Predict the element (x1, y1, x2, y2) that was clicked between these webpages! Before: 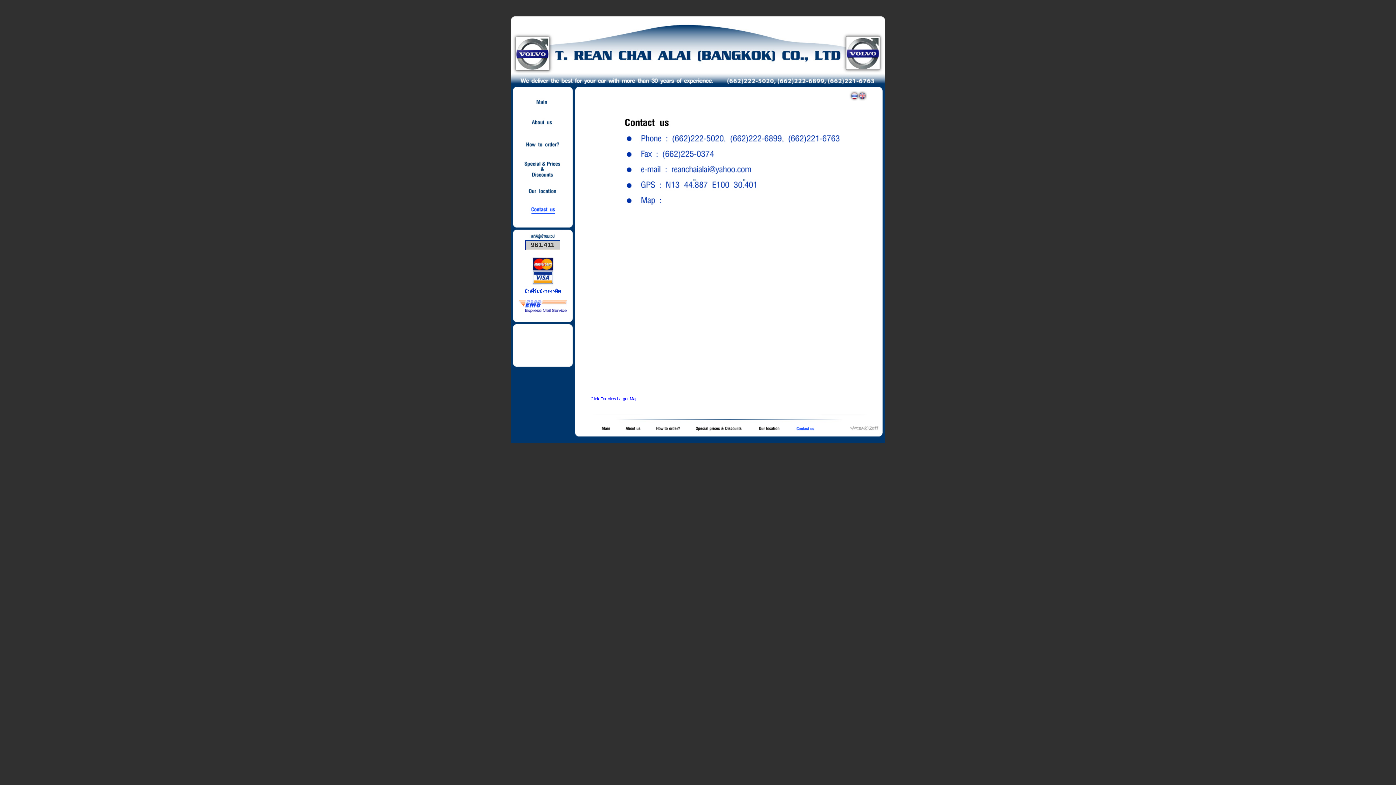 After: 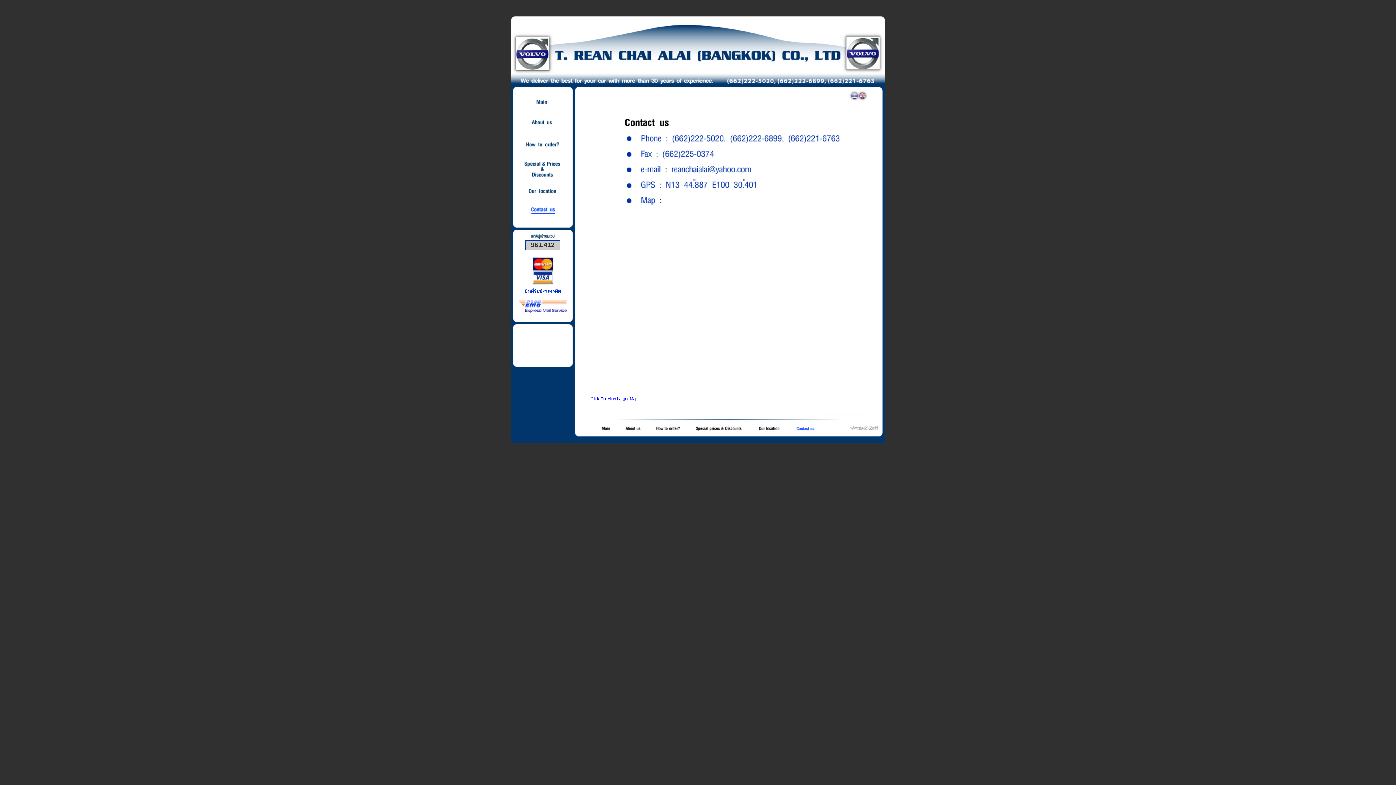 Action: bbox: (524, 214, 561, 219)